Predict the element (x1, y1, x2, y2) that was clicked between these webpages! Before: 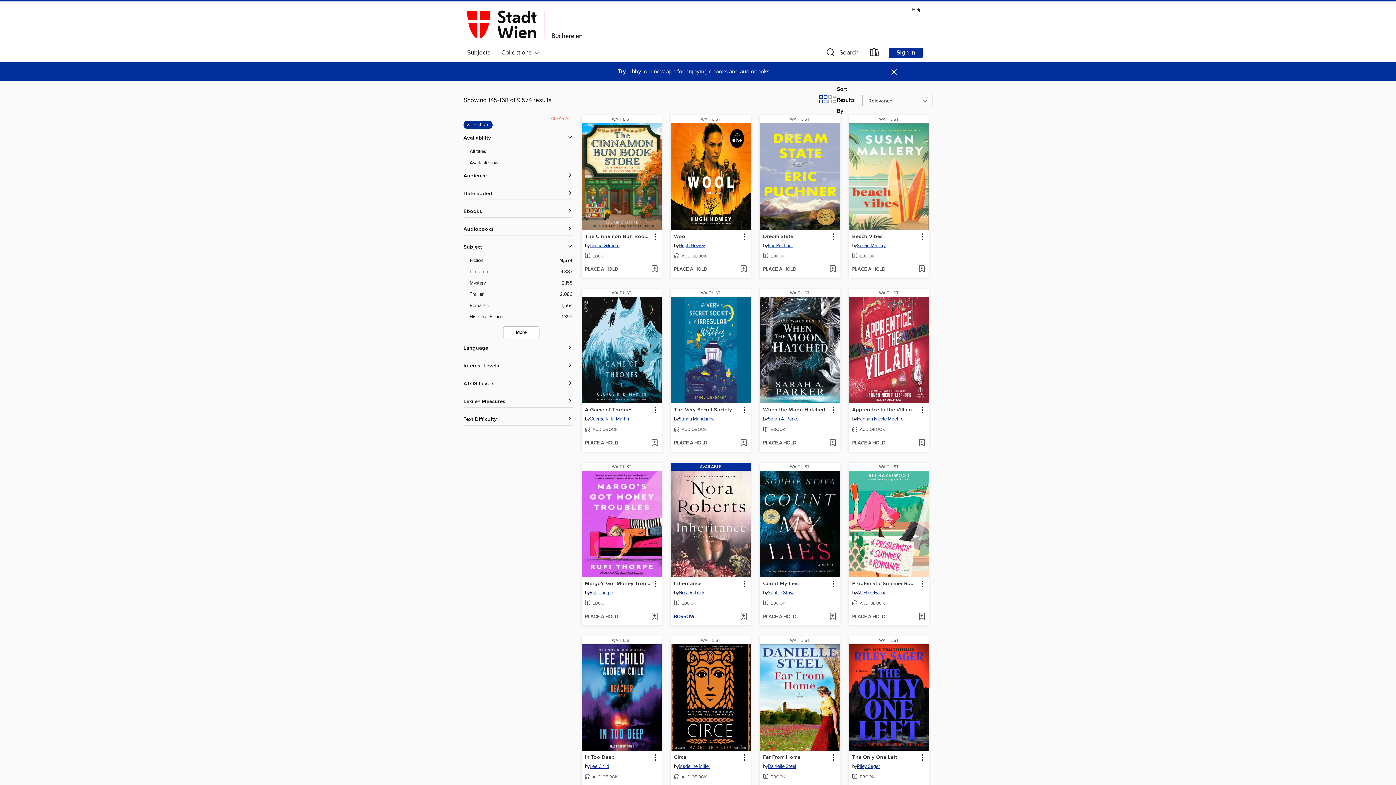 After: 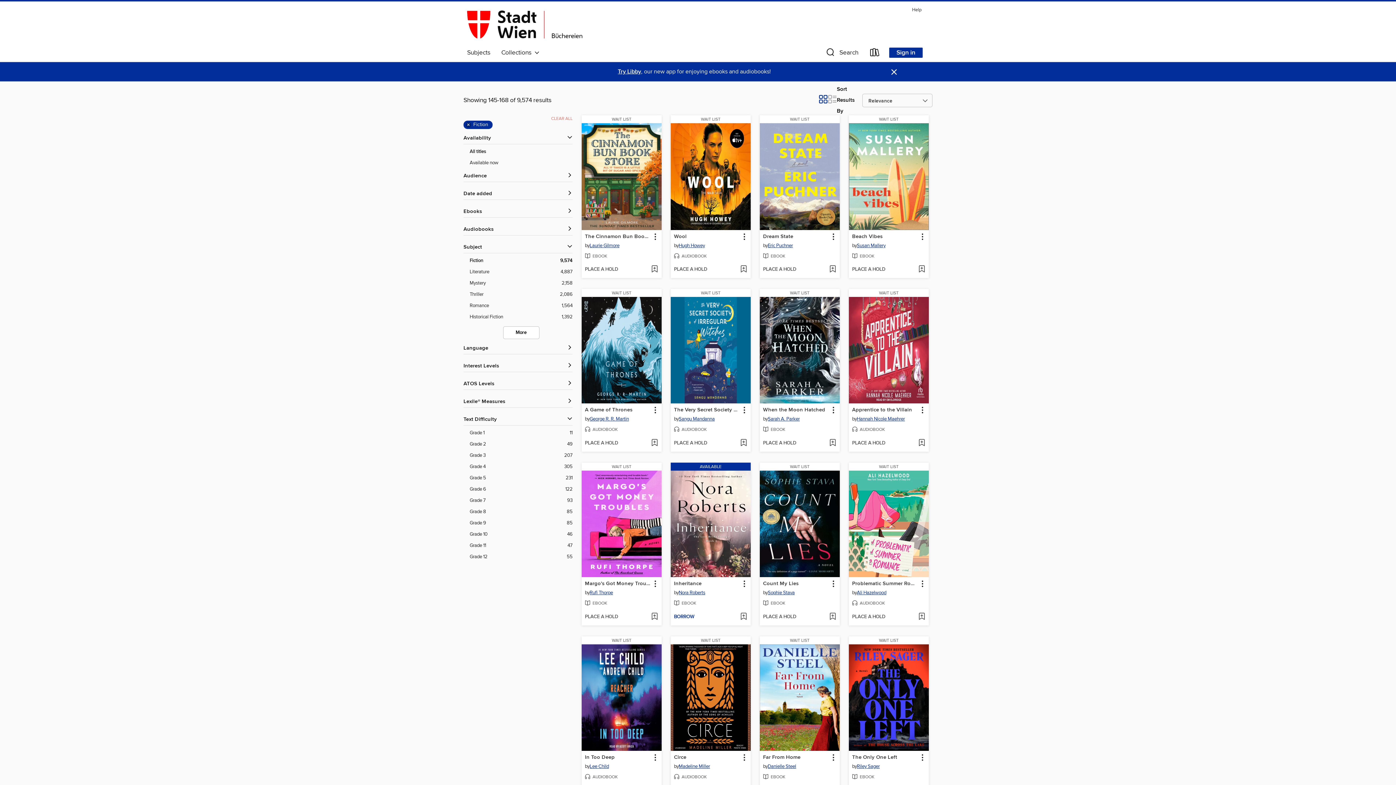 Action: label: Text Difficulty filters bbox: (463, 416, 572, 423)